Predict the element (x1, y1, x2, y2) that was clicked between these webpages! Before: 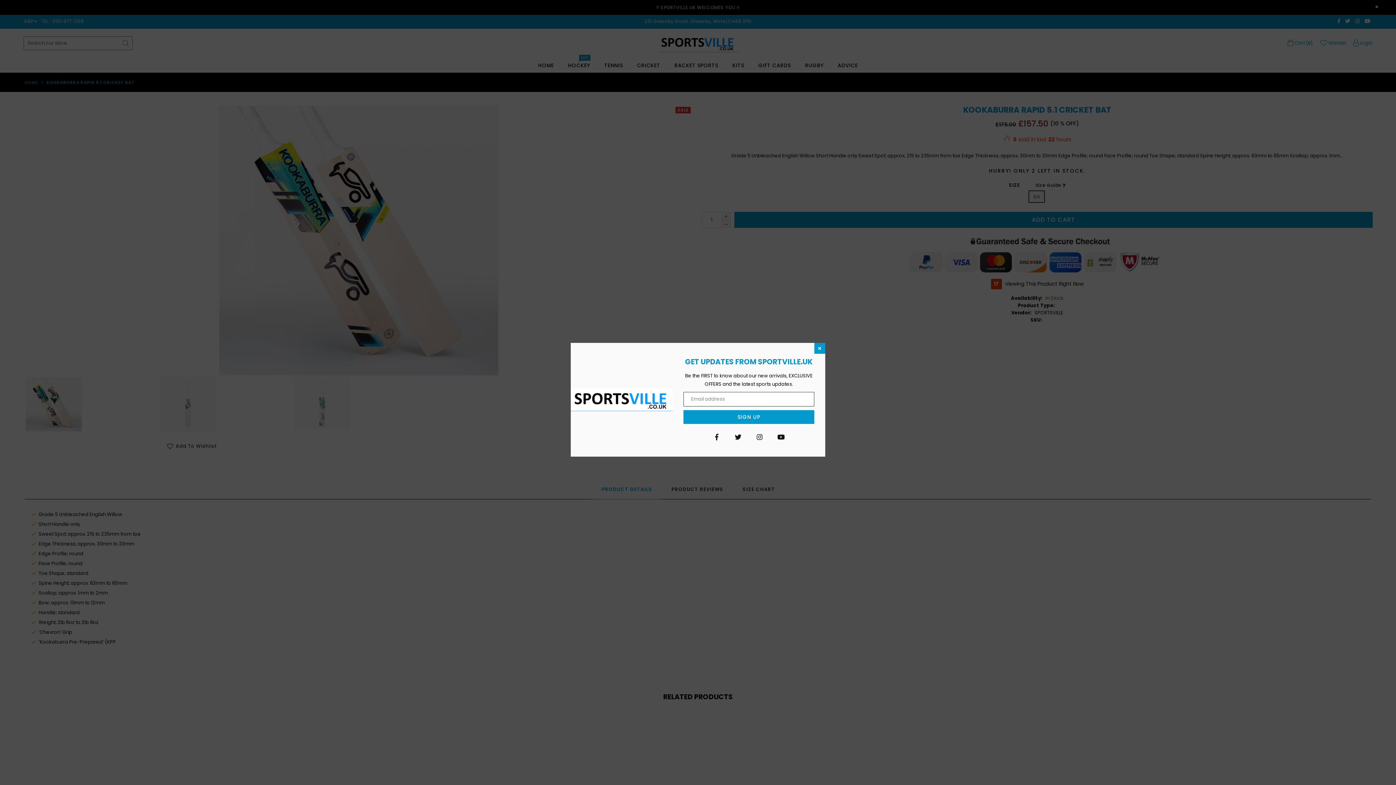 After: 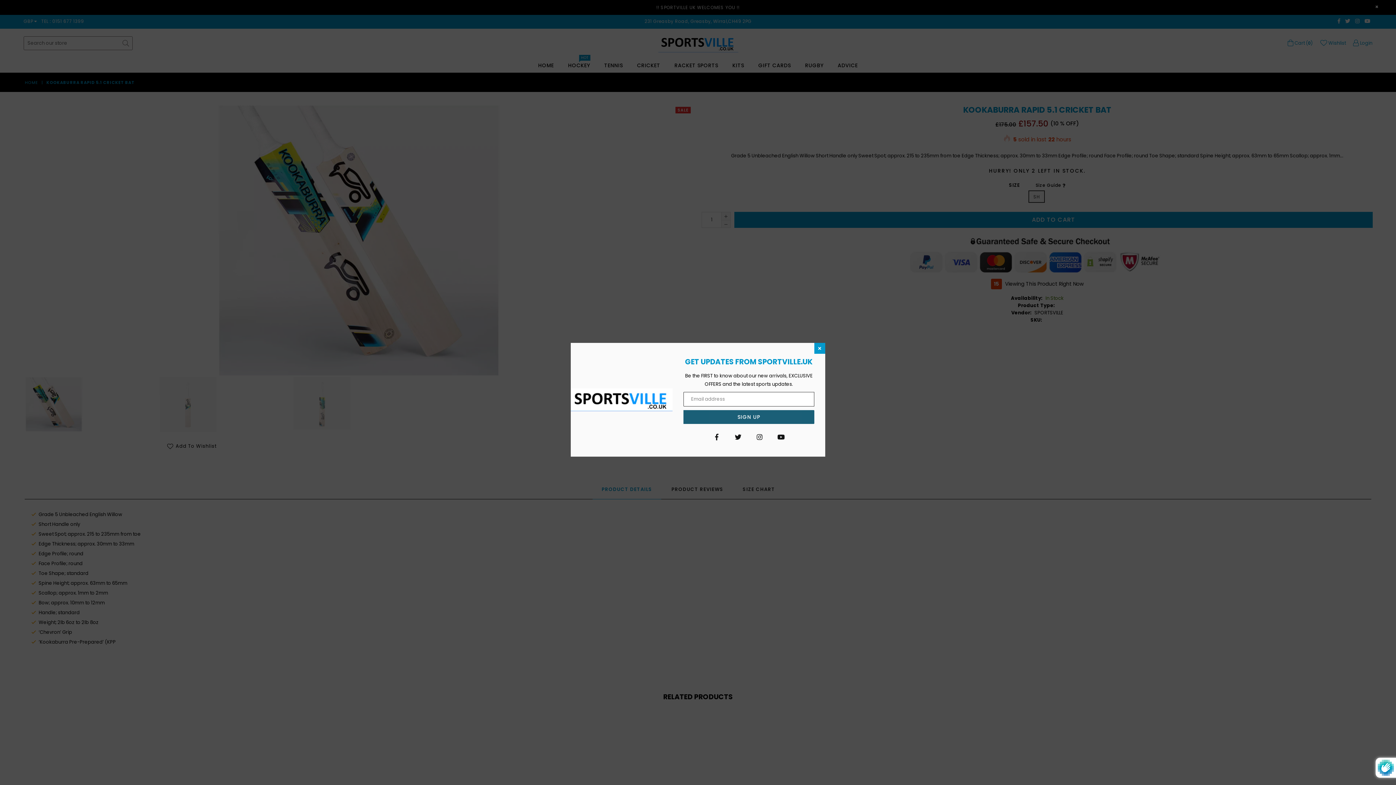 Action: bbox: (683, 410, 814, 424) label: SIGN UP